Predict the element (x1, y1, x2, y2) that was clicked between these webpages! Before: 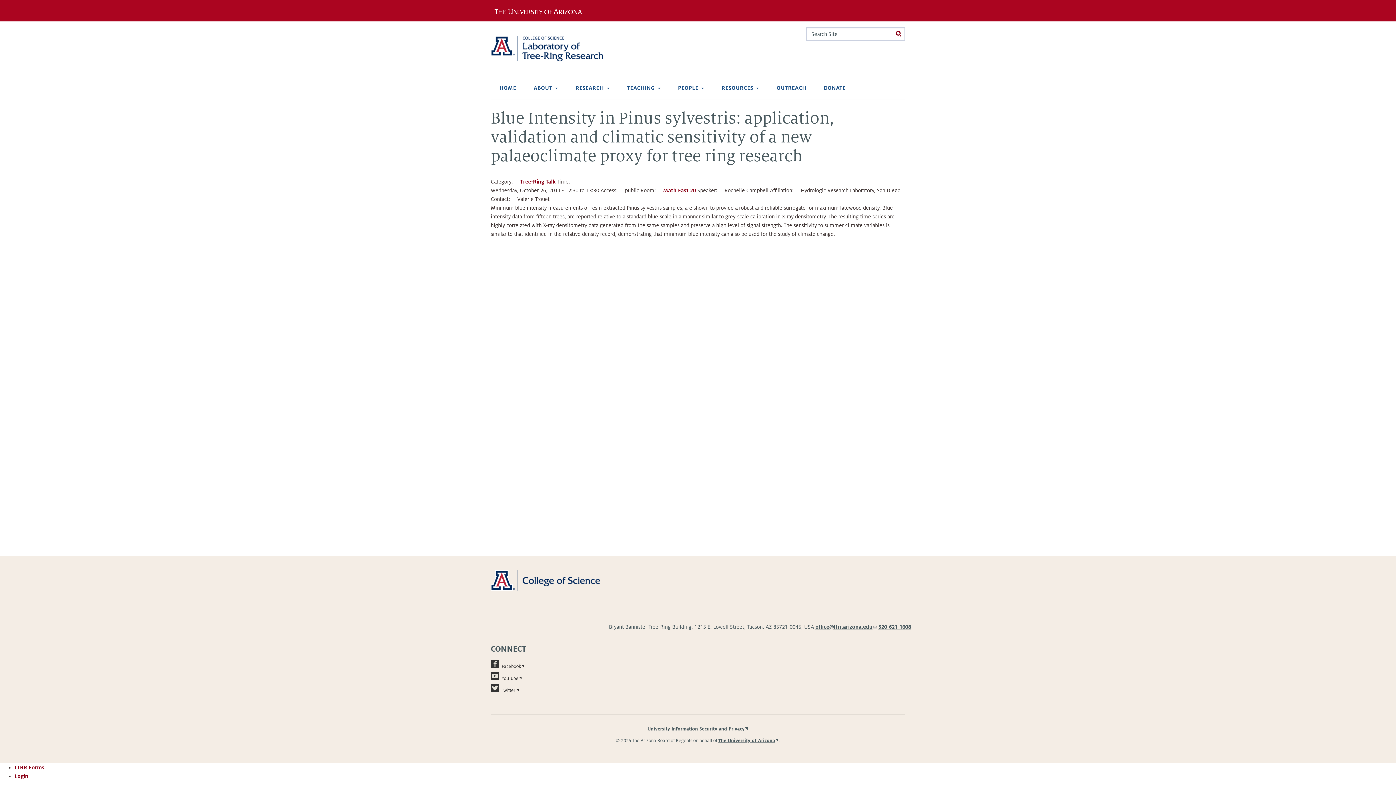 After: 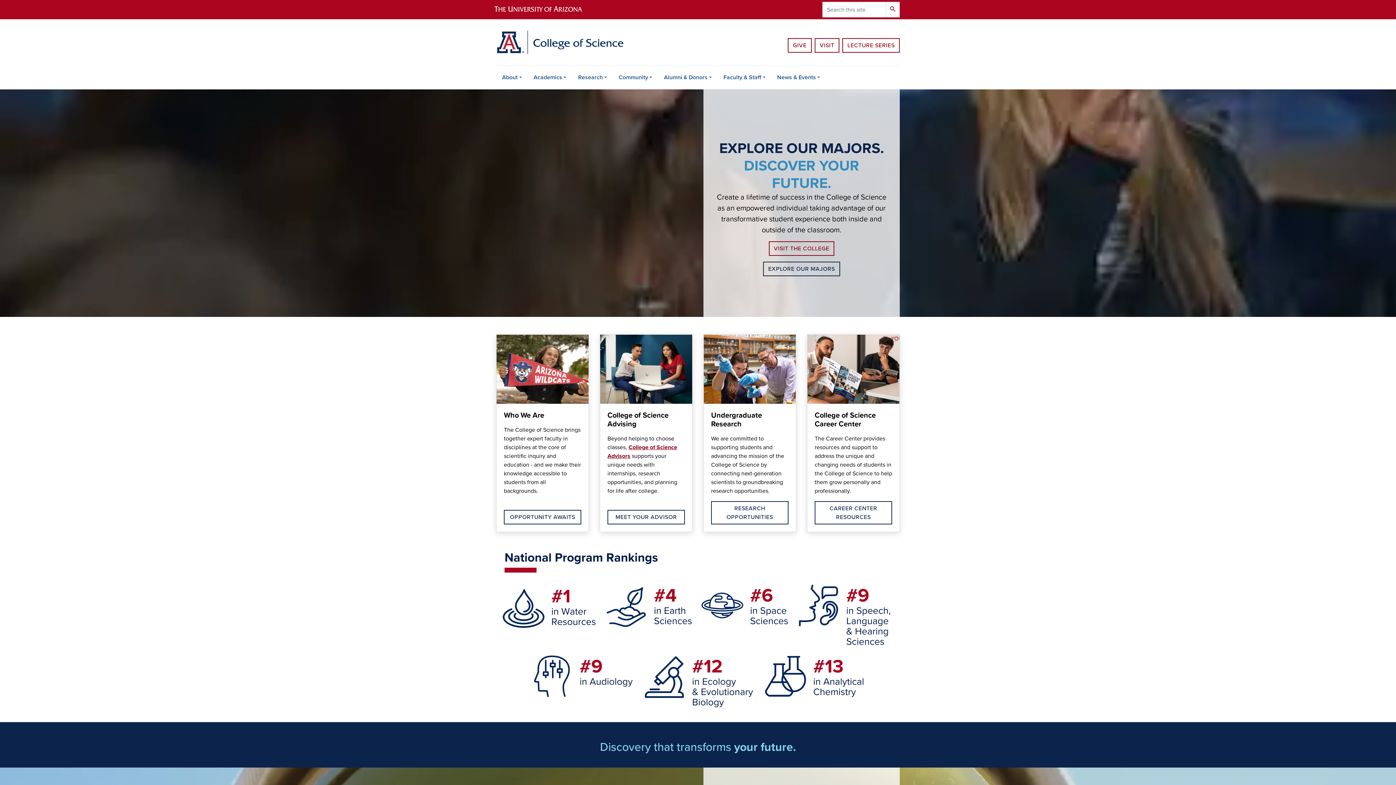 Action: bbox: (490, 577, 621, 583)